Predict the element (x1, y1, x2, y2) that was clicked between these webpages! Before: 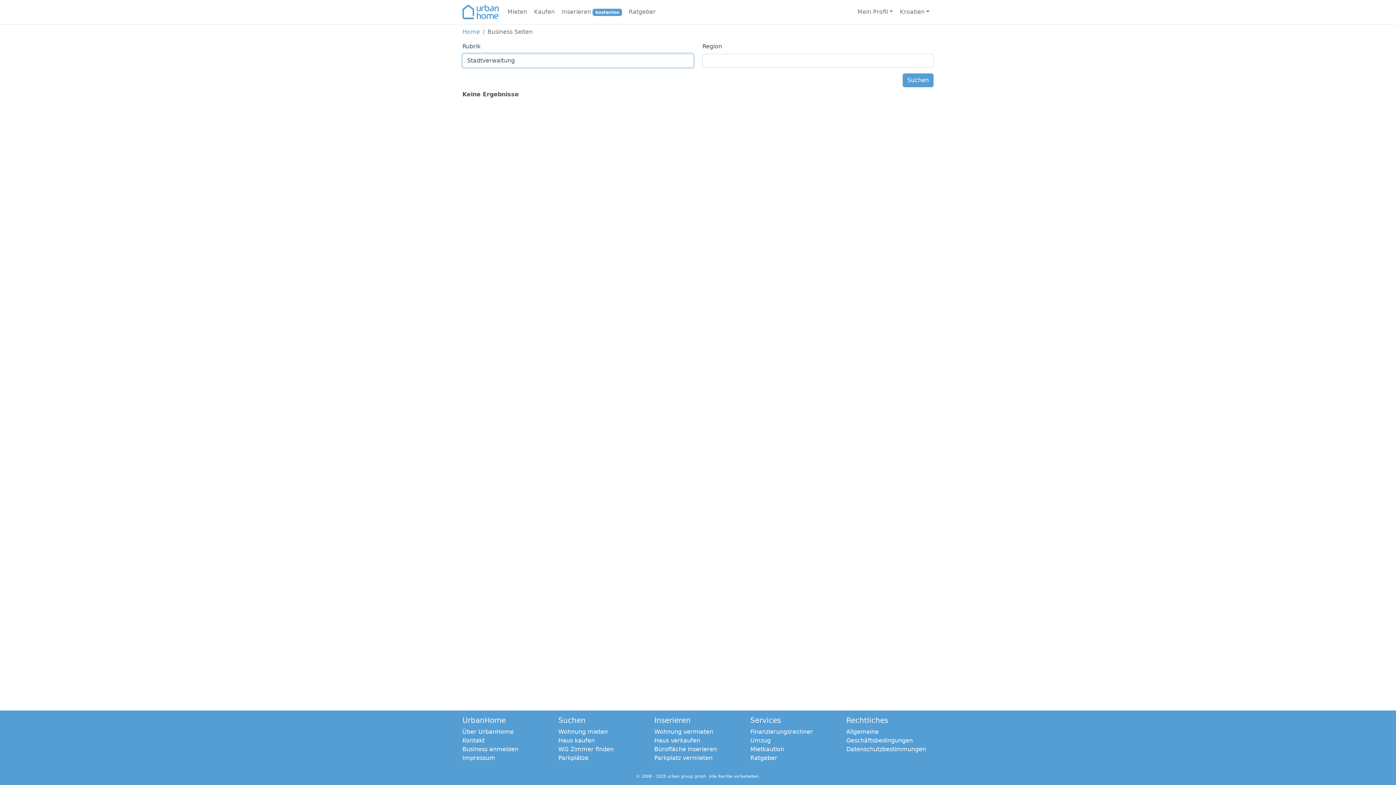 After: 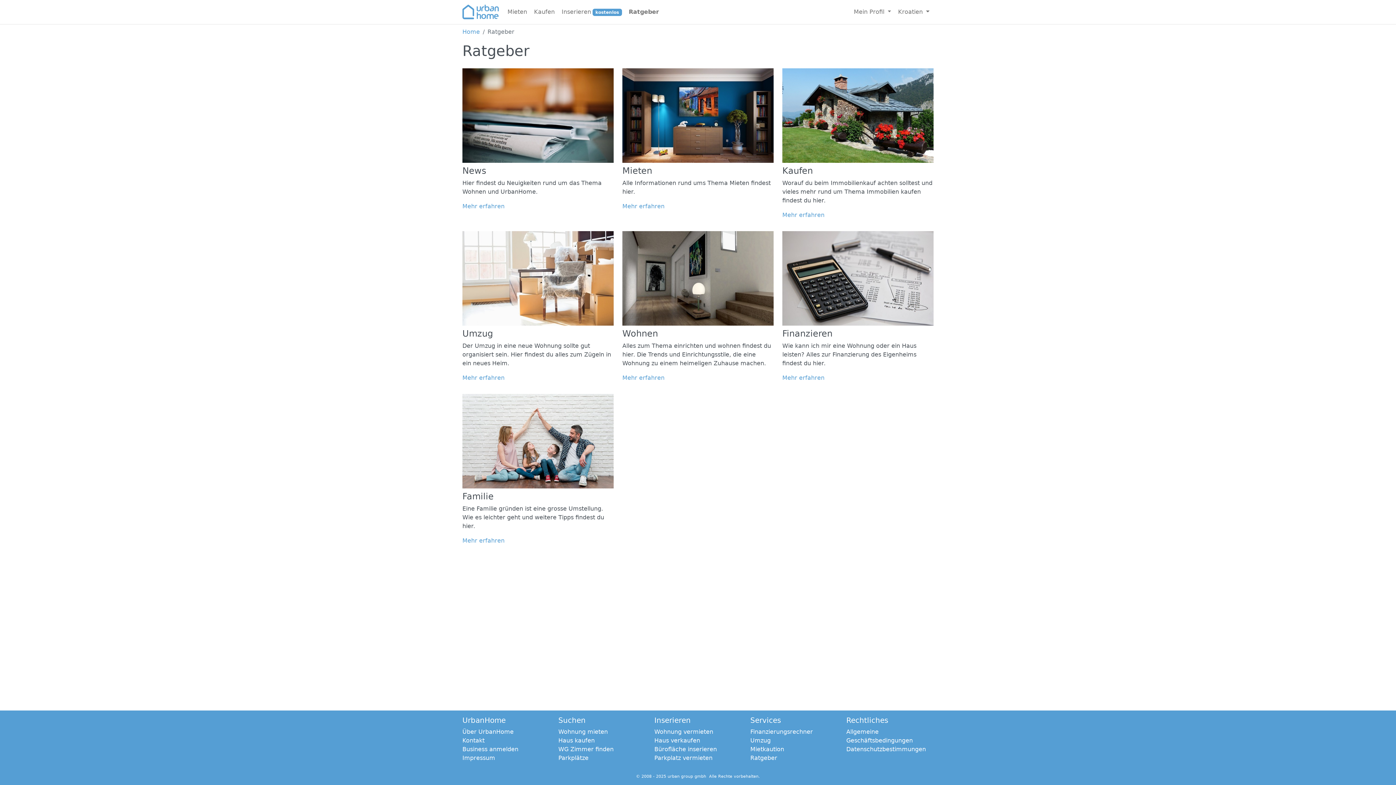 Action: bbox: (750, 754, 777, 761) label: Ratgeber